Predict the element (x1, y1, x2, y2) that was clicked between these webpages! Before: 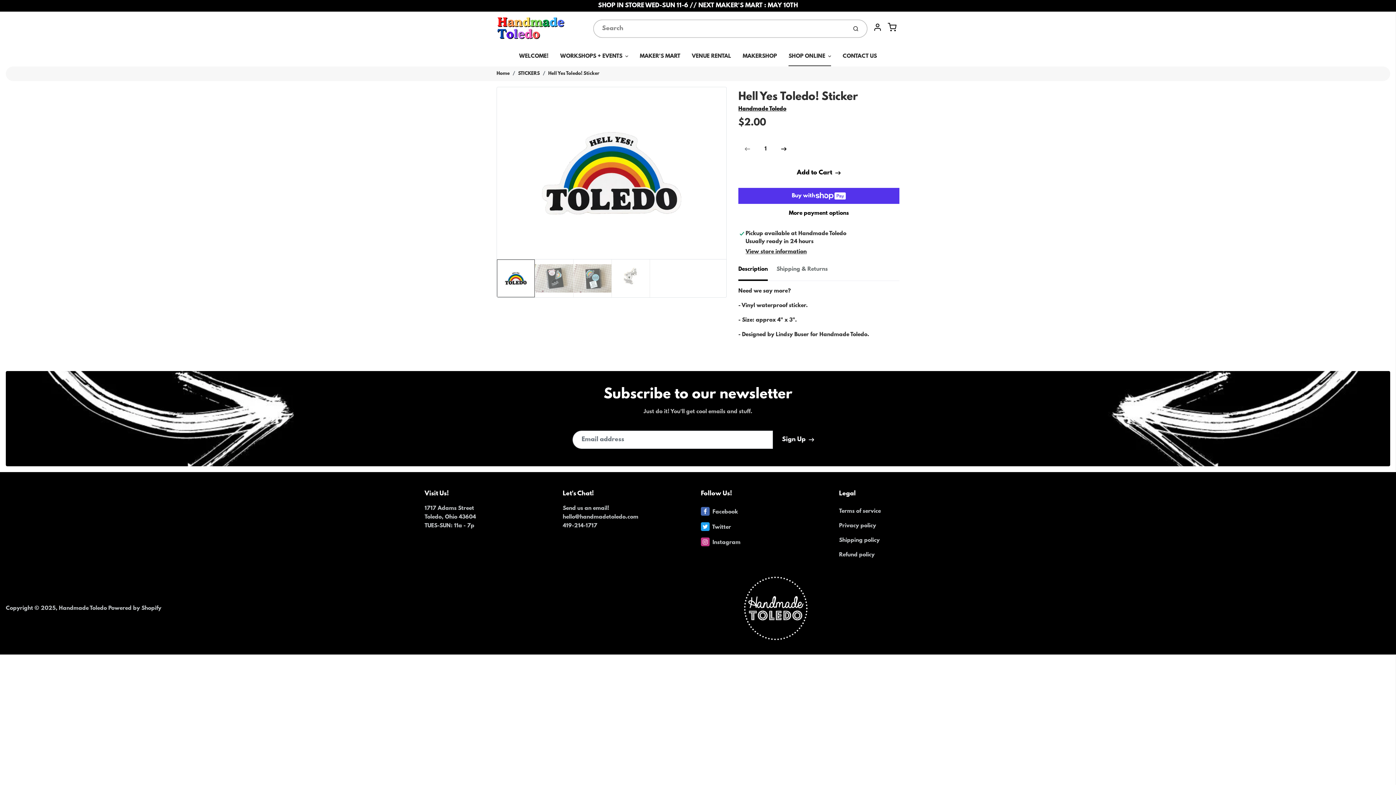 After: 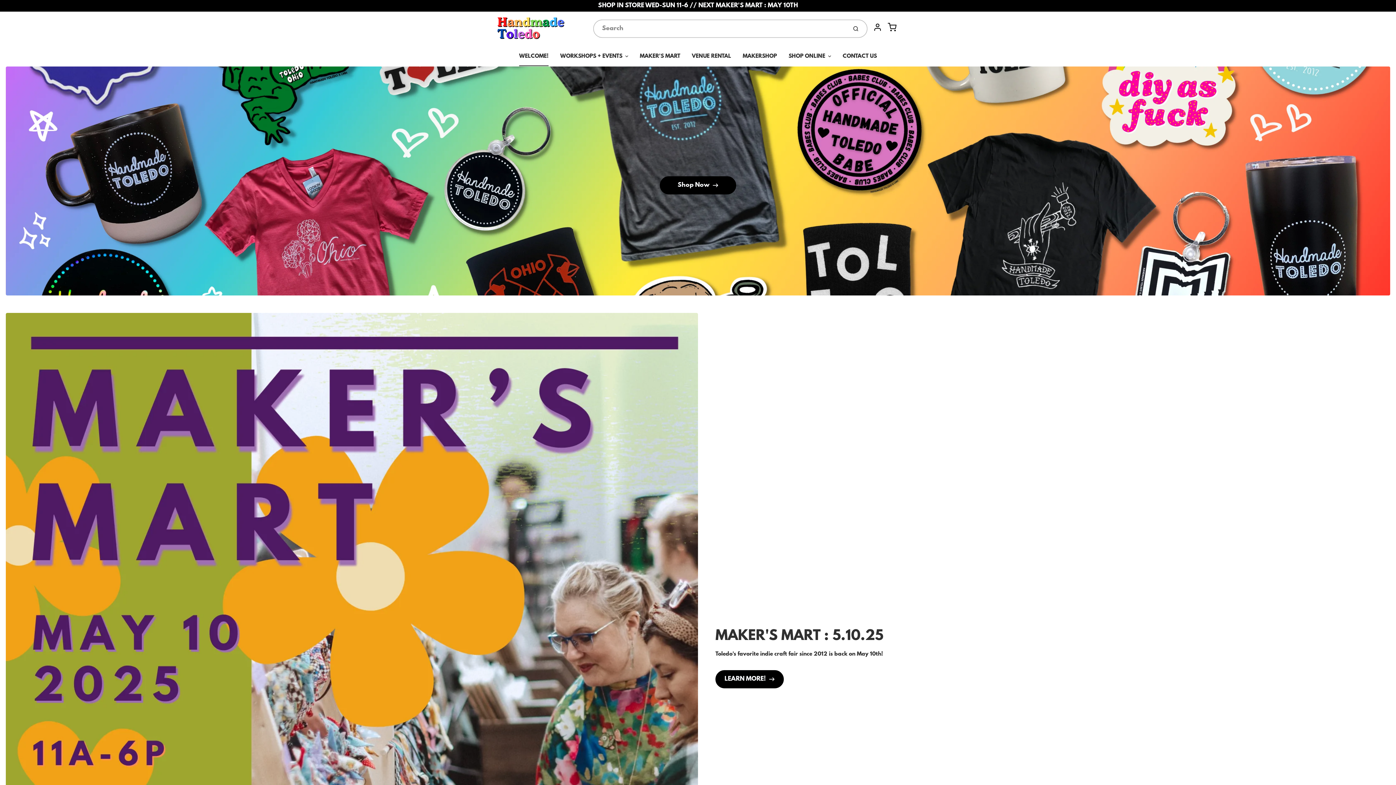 Action: label: Handmade Toledo  bbox: (58, 605, 108, 611)